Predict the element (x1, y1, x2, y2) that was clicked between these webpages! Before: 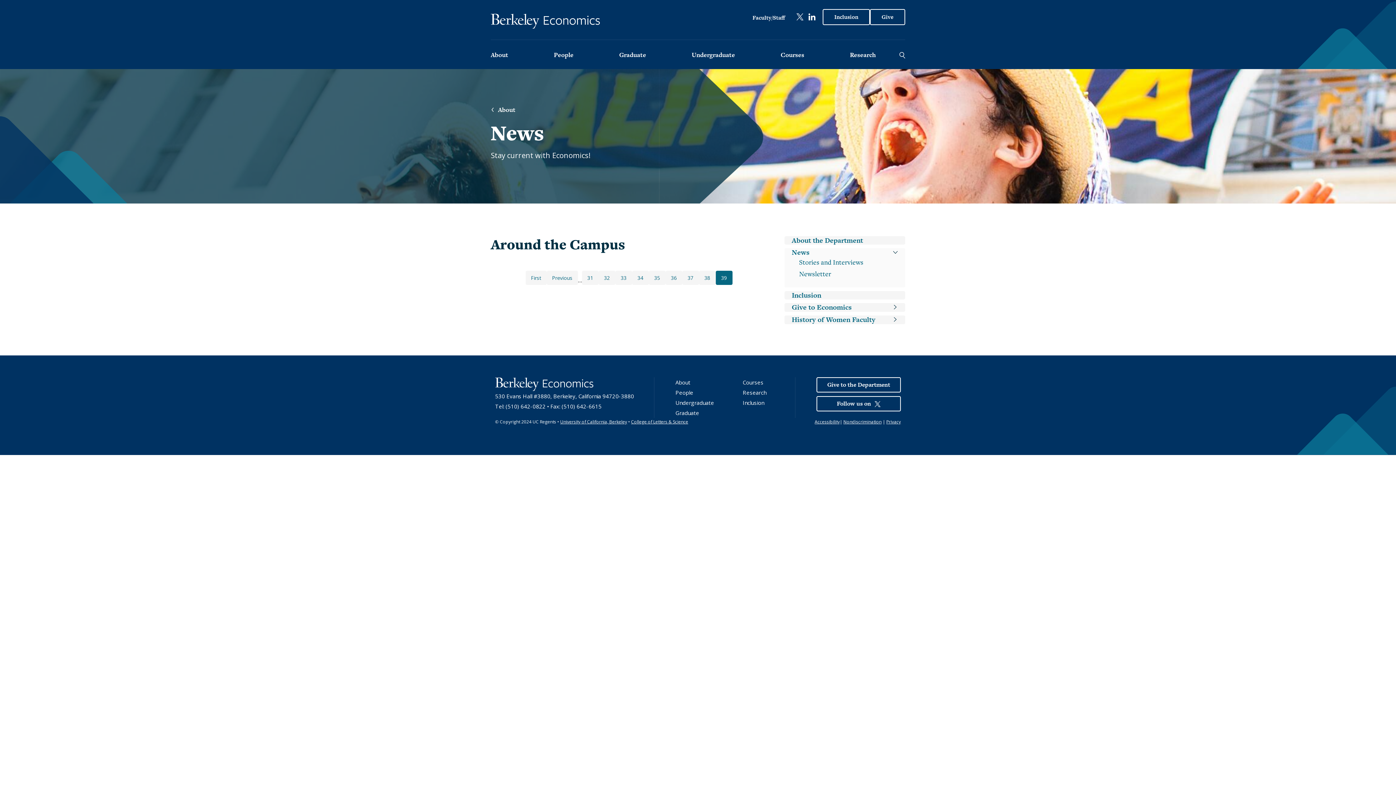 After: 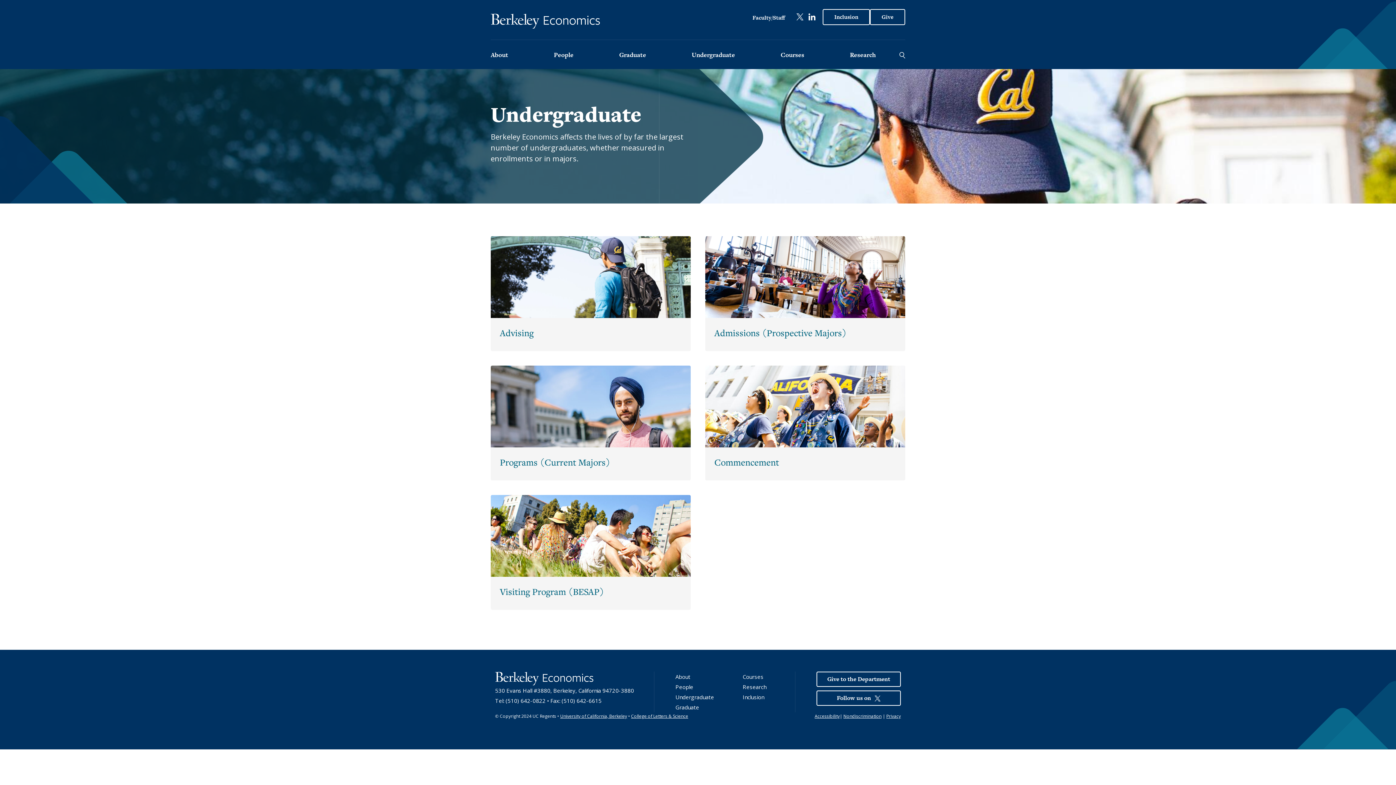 Action: bbox: (691, 41, 735, 69) label: Undergraduate